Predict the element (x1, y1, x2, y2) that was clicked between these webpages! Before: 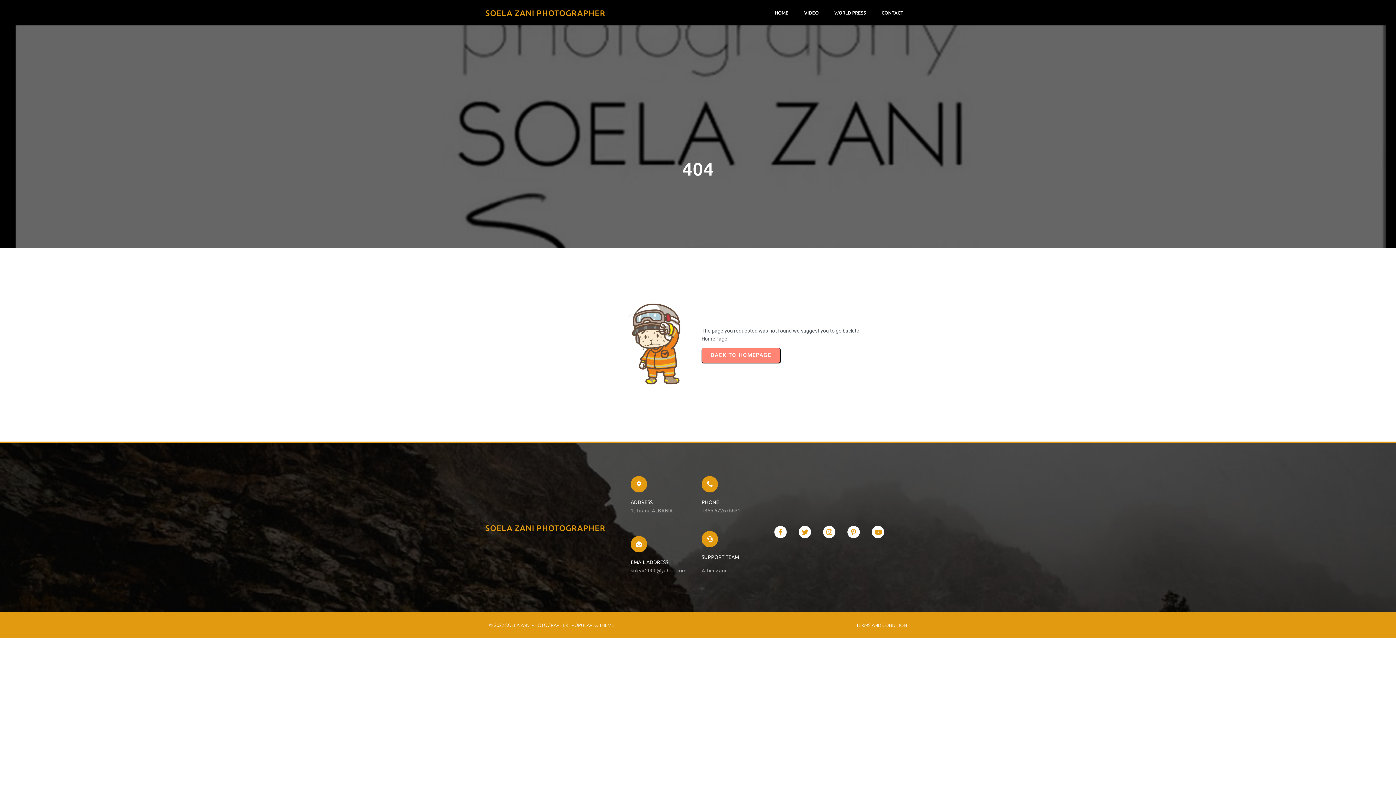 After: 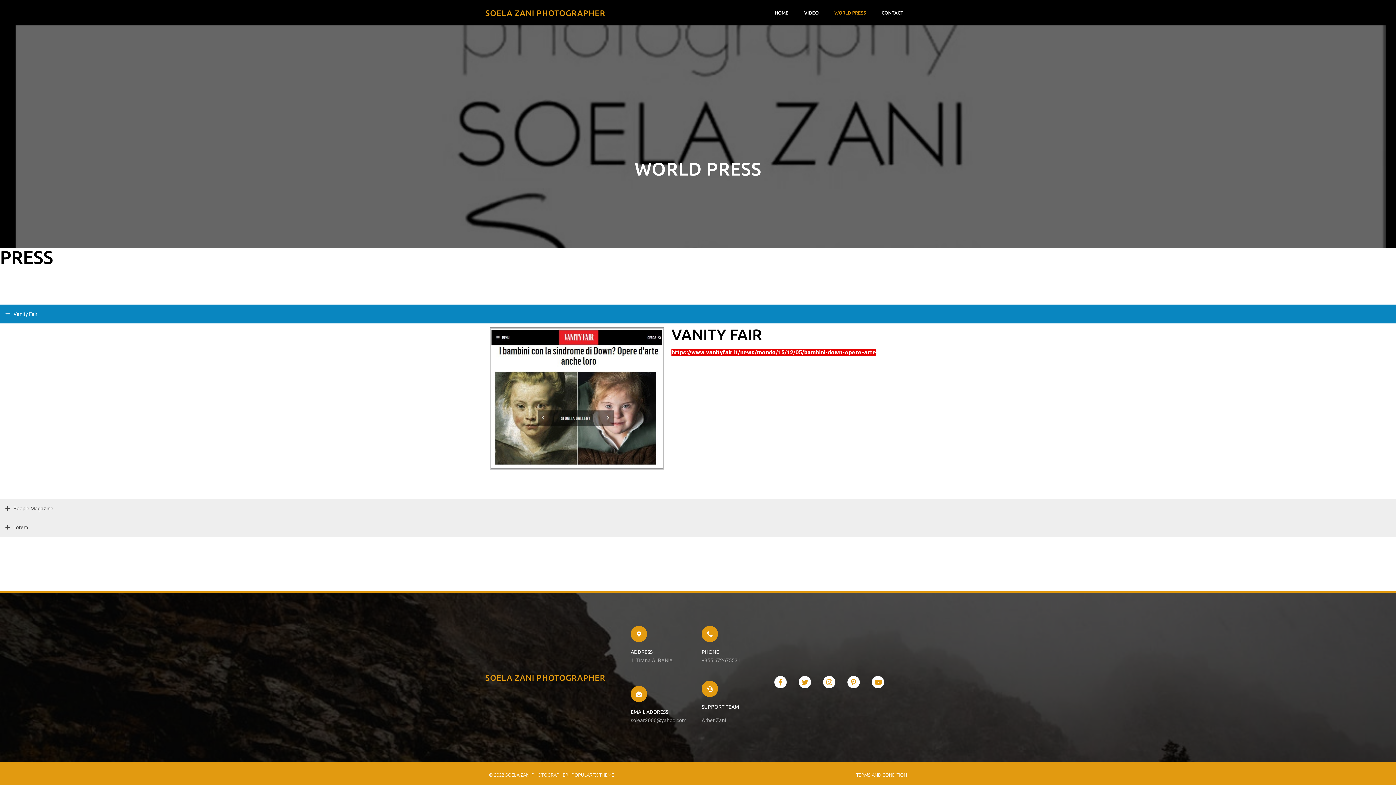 Action: bbox: (827, 5, 873, 20) label: WORLD PRESS